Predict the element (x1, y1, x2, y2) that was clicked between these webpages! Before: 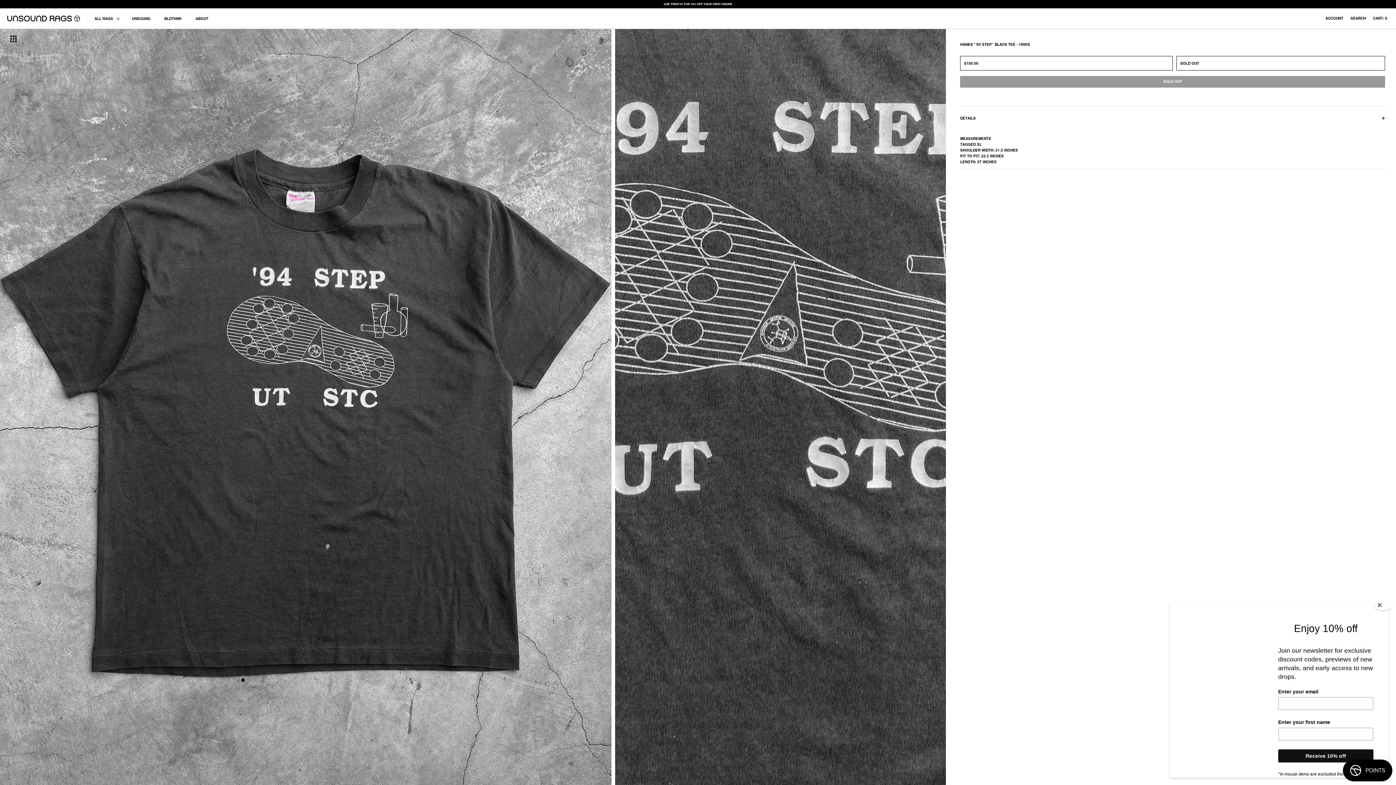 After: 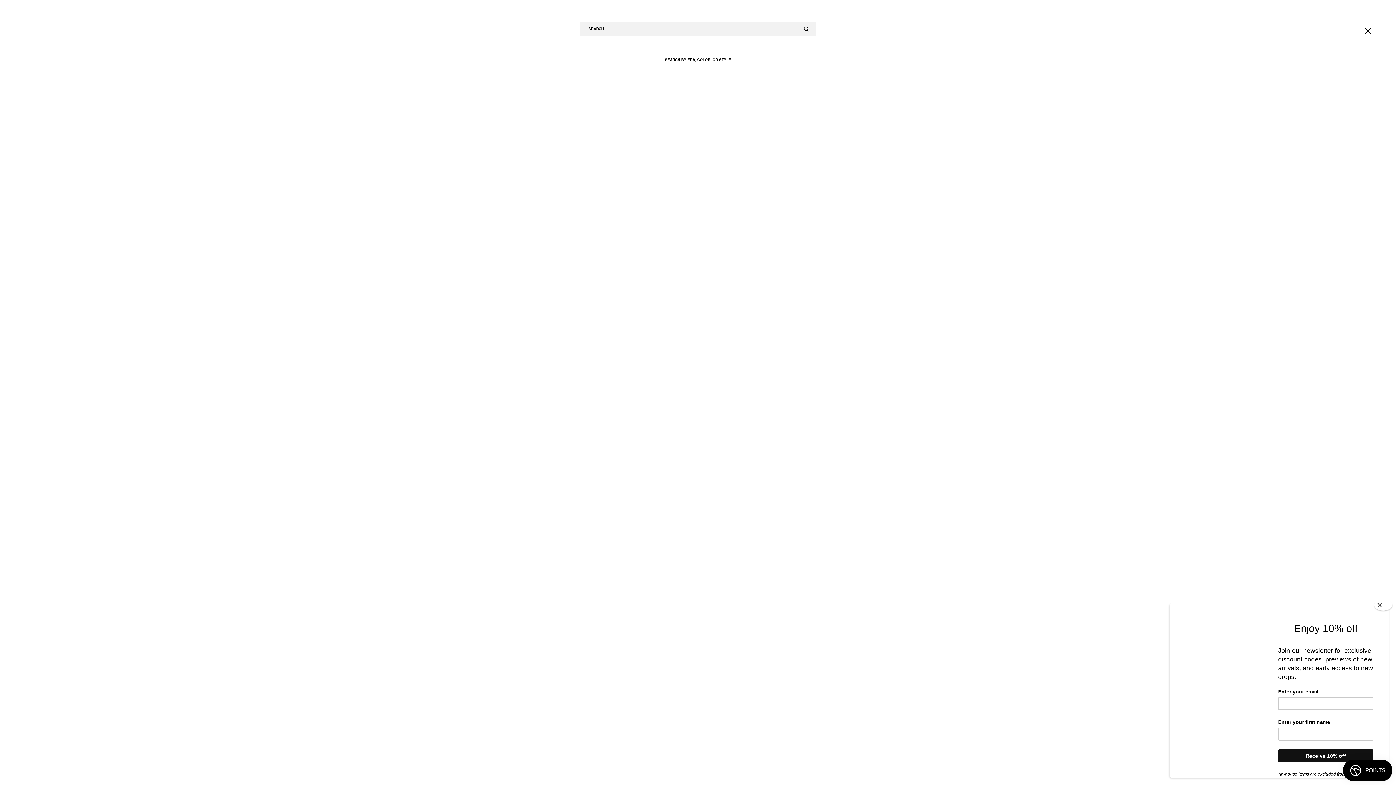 Action: label: SEARCH bbox: (1350, 15, 1366, 21)